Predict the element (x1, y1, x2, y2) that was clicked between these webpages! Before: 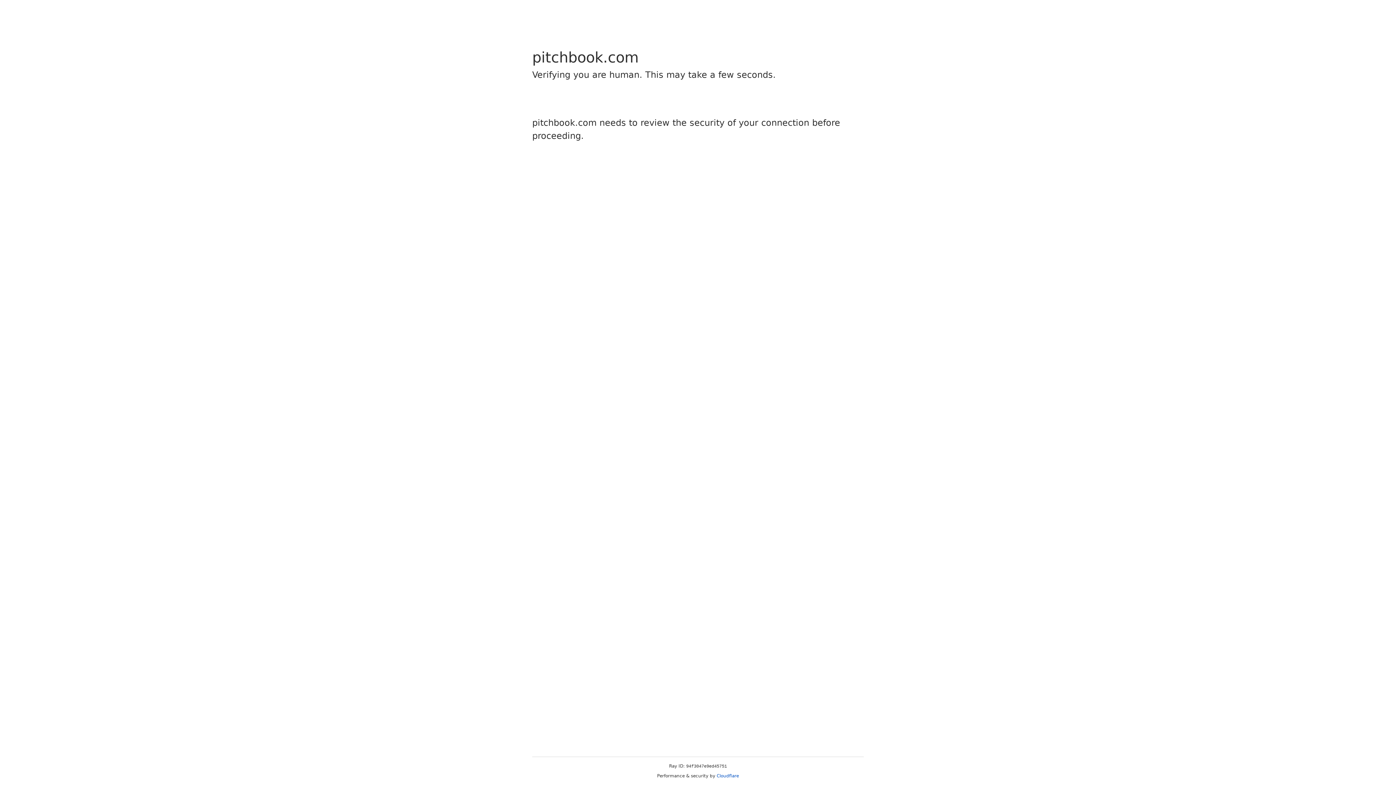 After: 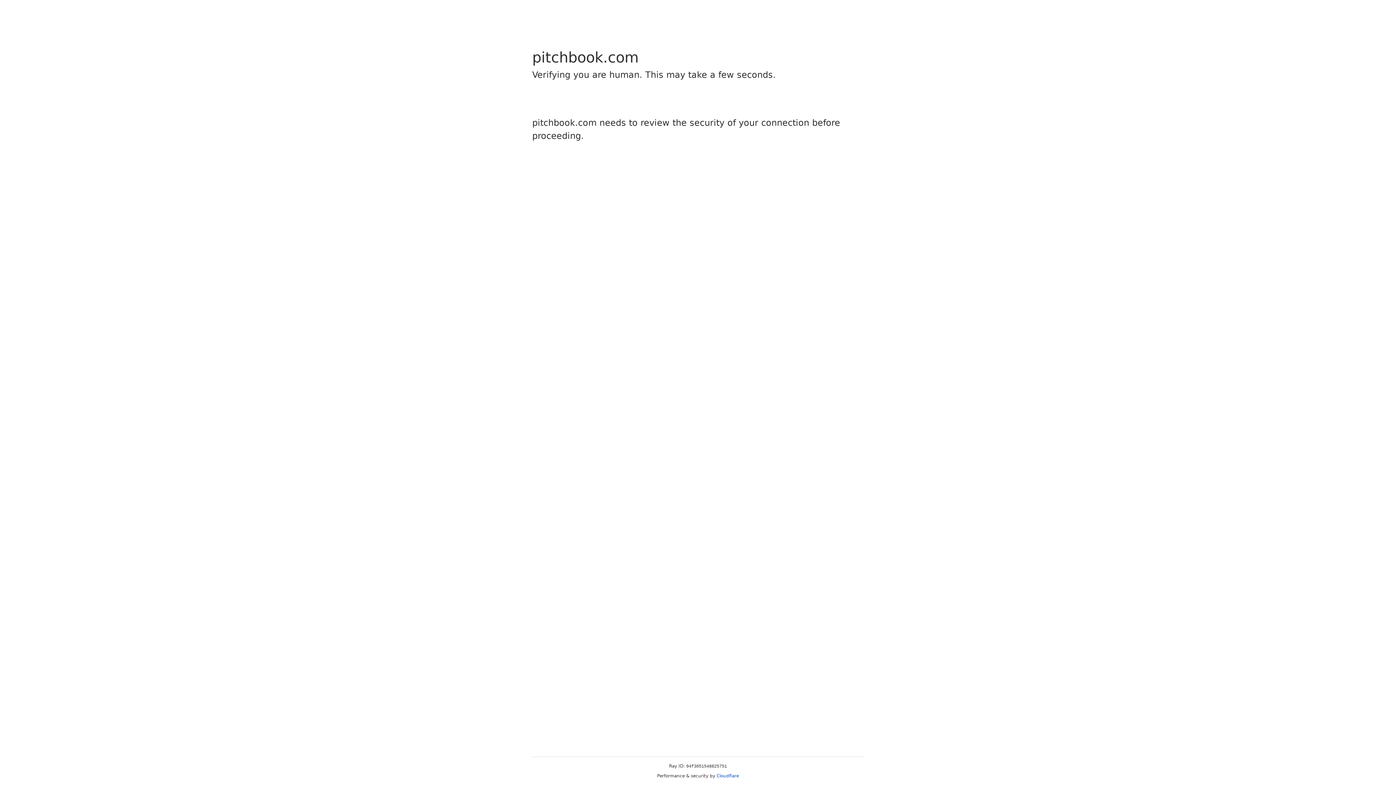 Action: label: Cloudflare bbox: (716, 773, 739, 778)